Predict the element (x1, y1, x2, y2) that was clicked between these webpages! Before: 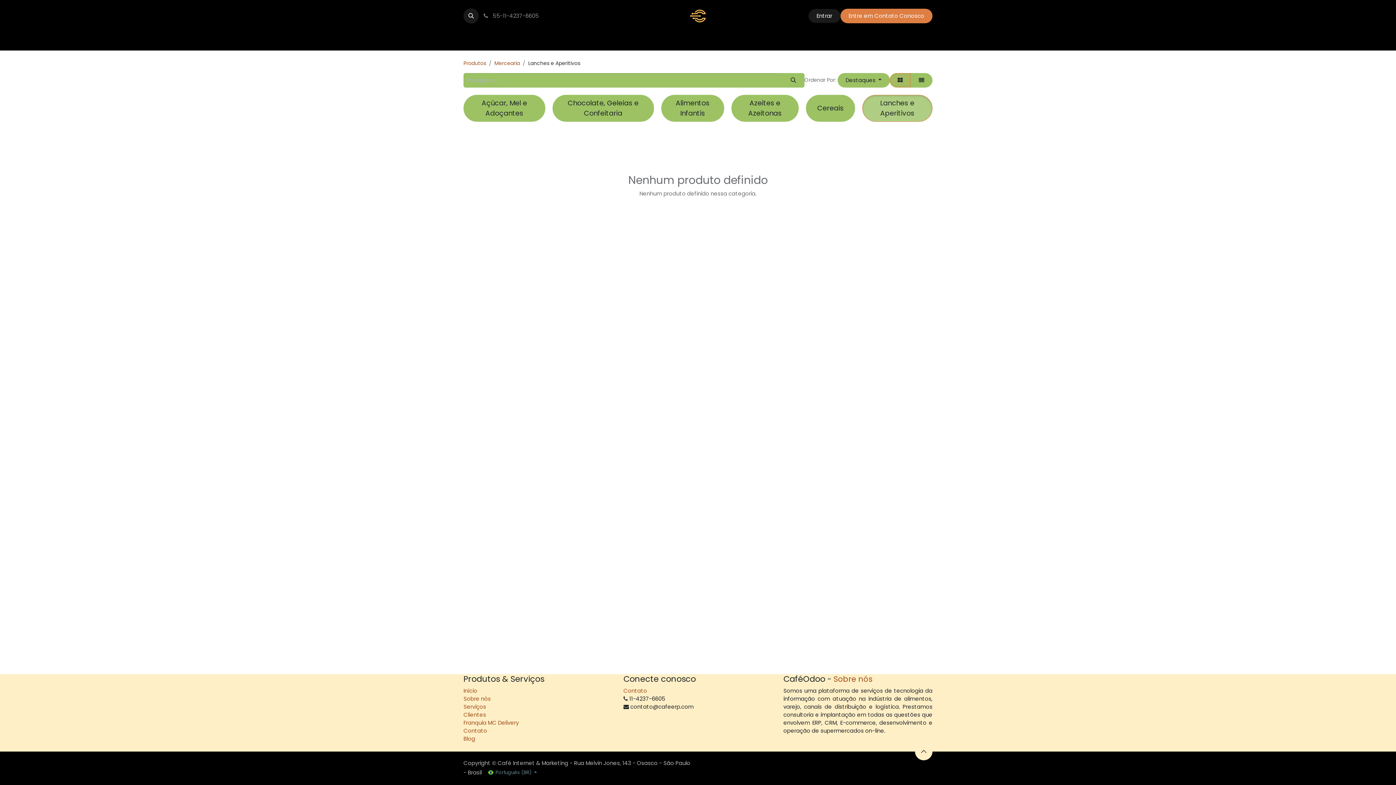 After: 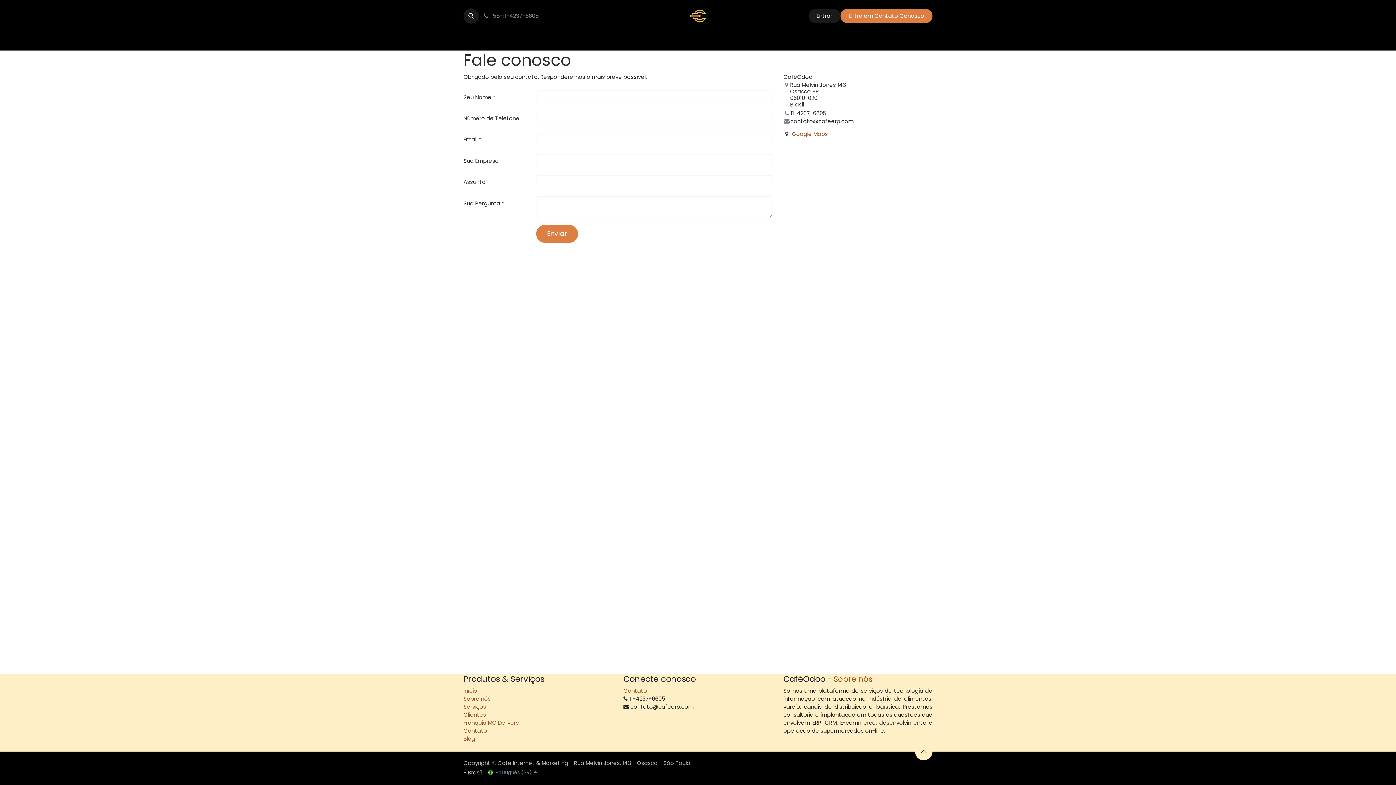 Action: bbox: (746, 32, 775, 45) label: Contato